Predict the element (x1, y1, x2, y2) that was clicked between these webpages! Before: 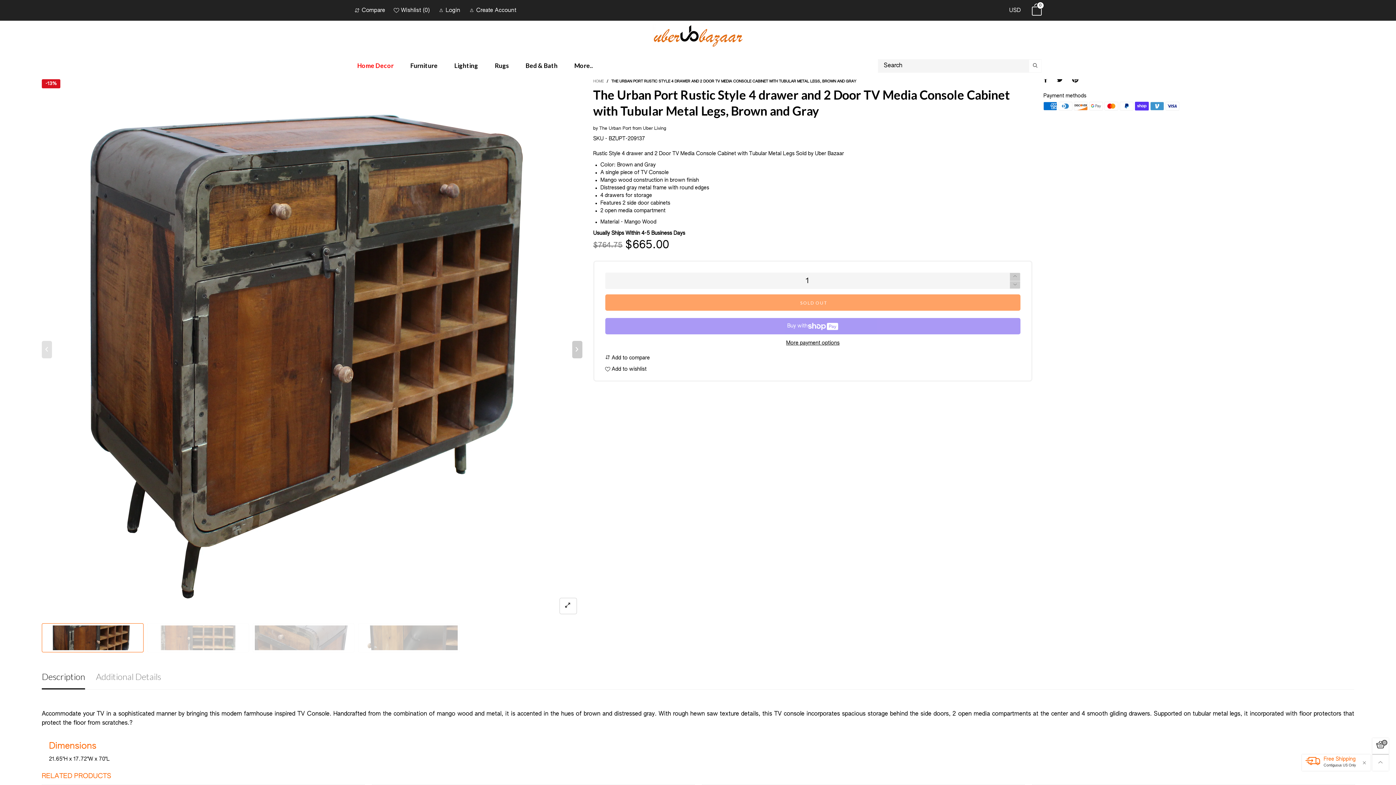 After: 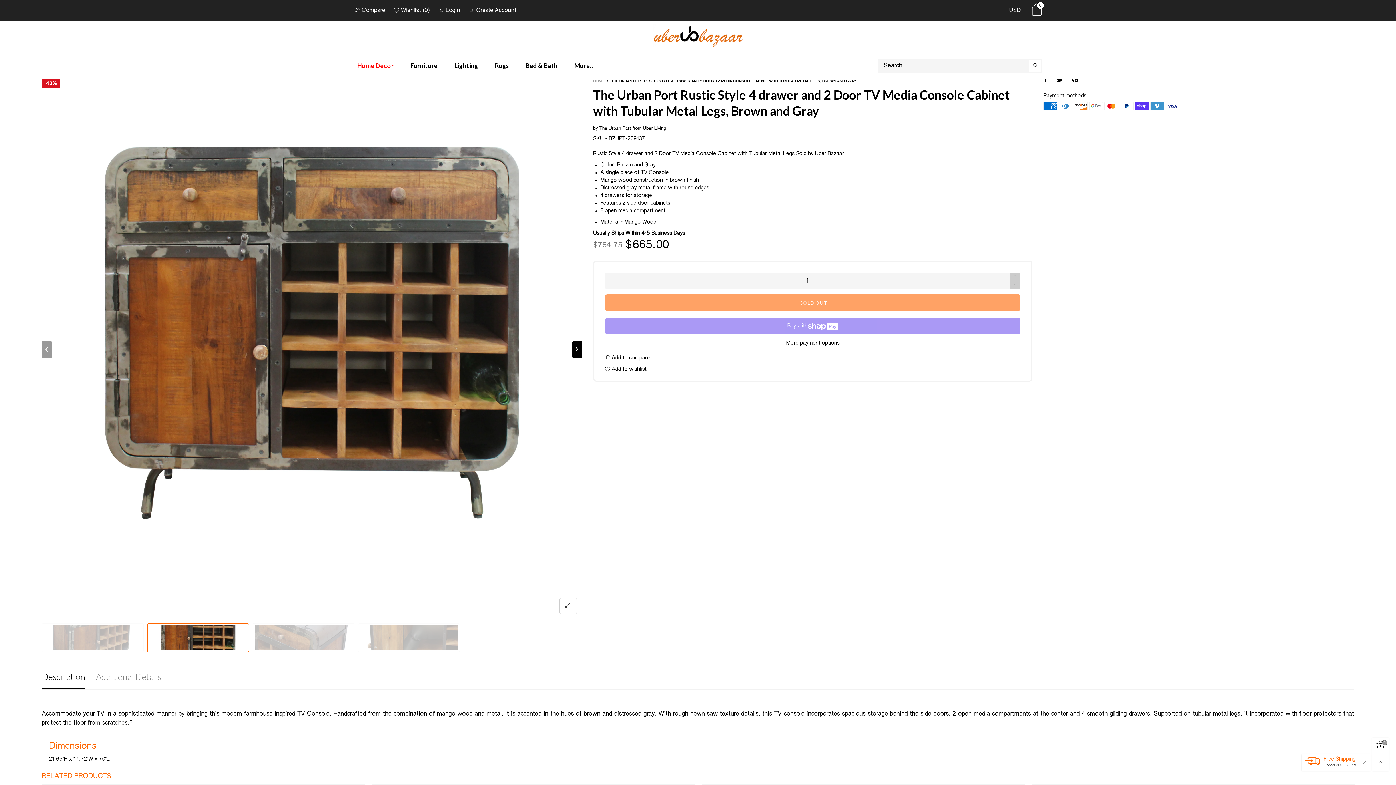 Action: label: button bbox: (572, 340, 582, 358)